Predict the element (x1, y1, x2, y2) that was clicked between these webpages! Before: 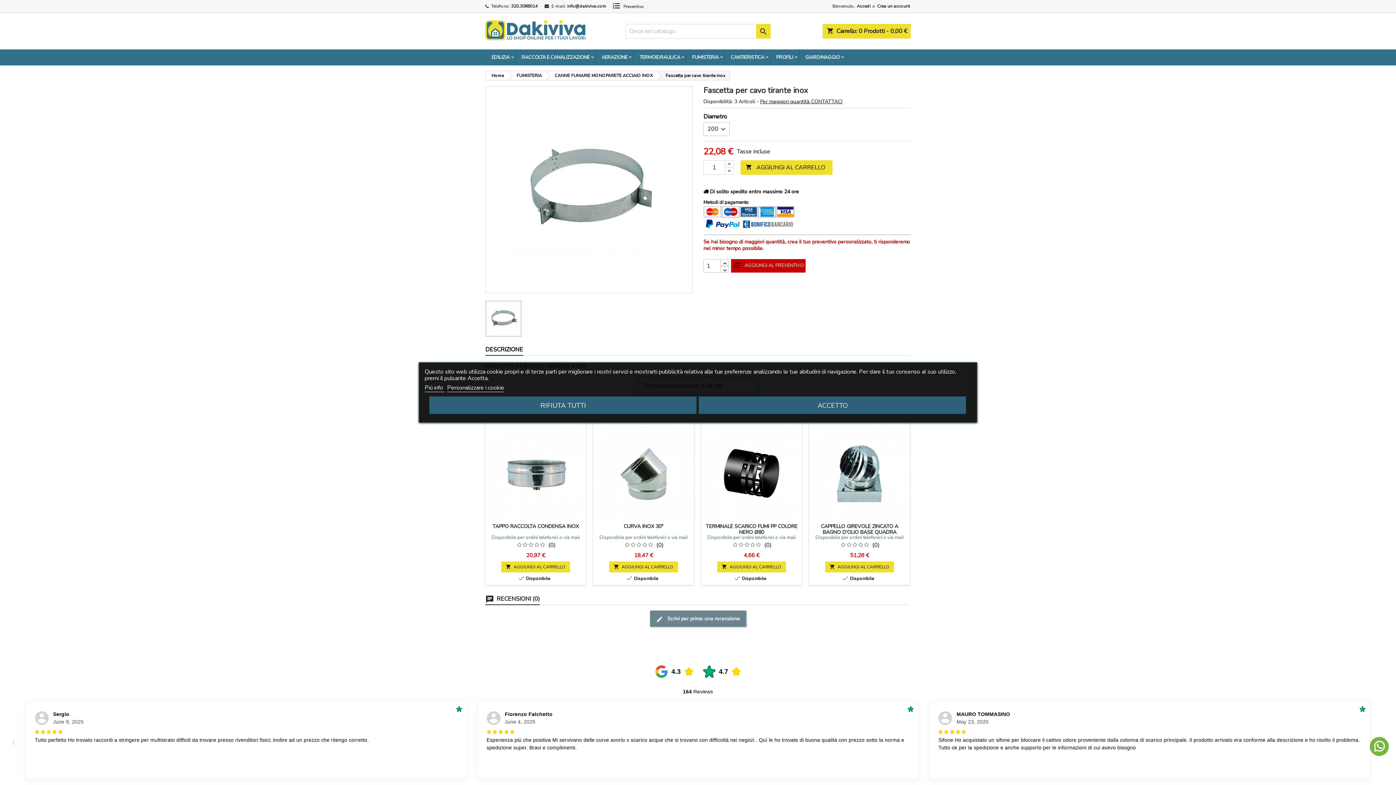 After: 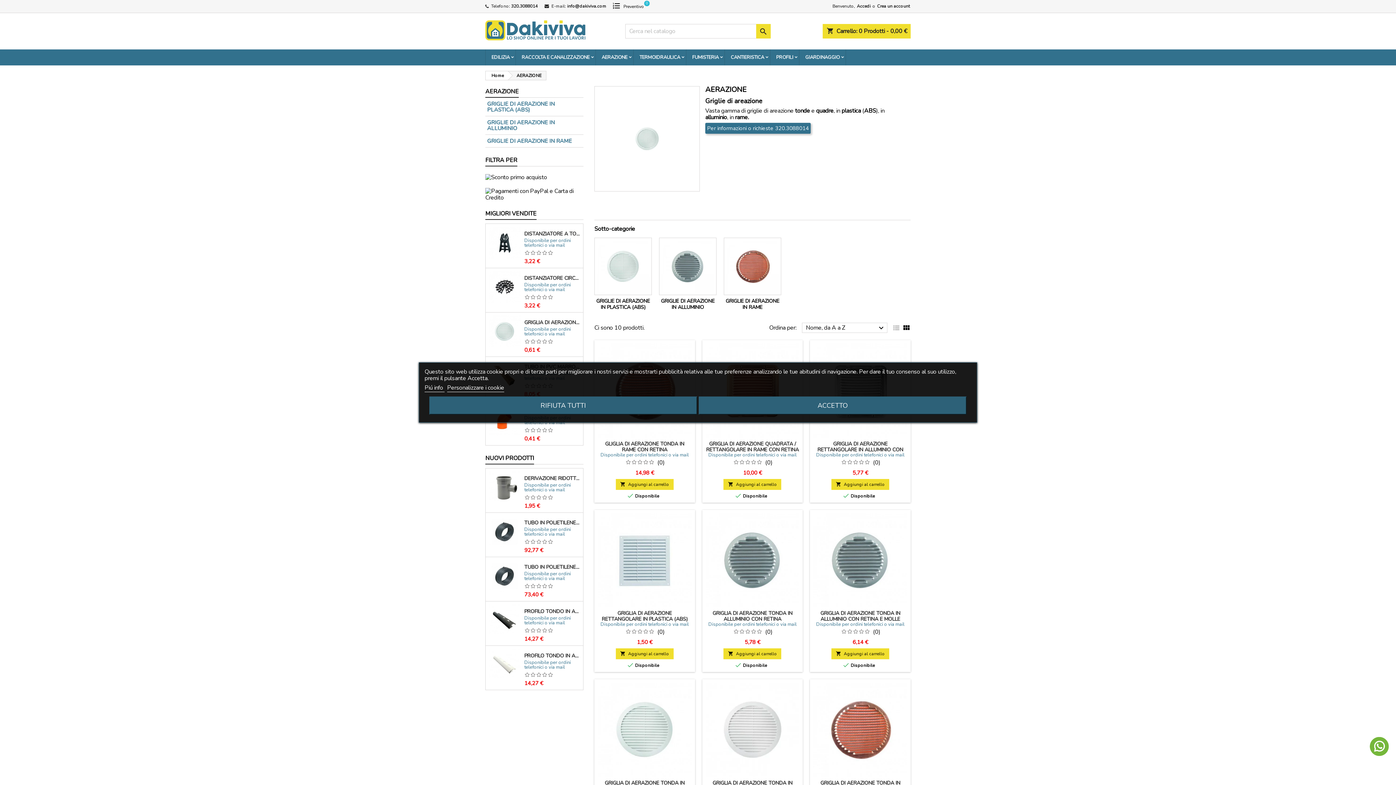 Action: label: AERAZIONE bbox: (596, 49, 633, 65)